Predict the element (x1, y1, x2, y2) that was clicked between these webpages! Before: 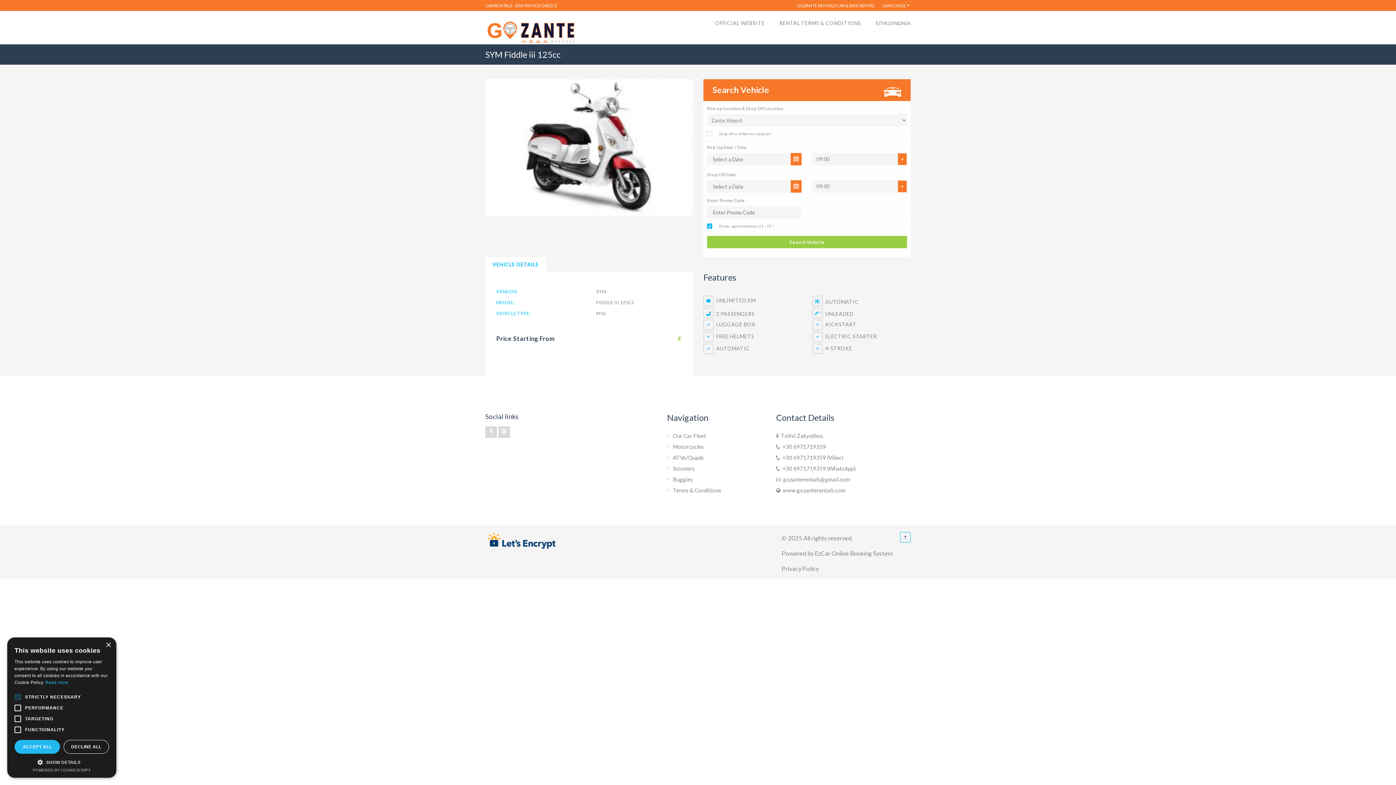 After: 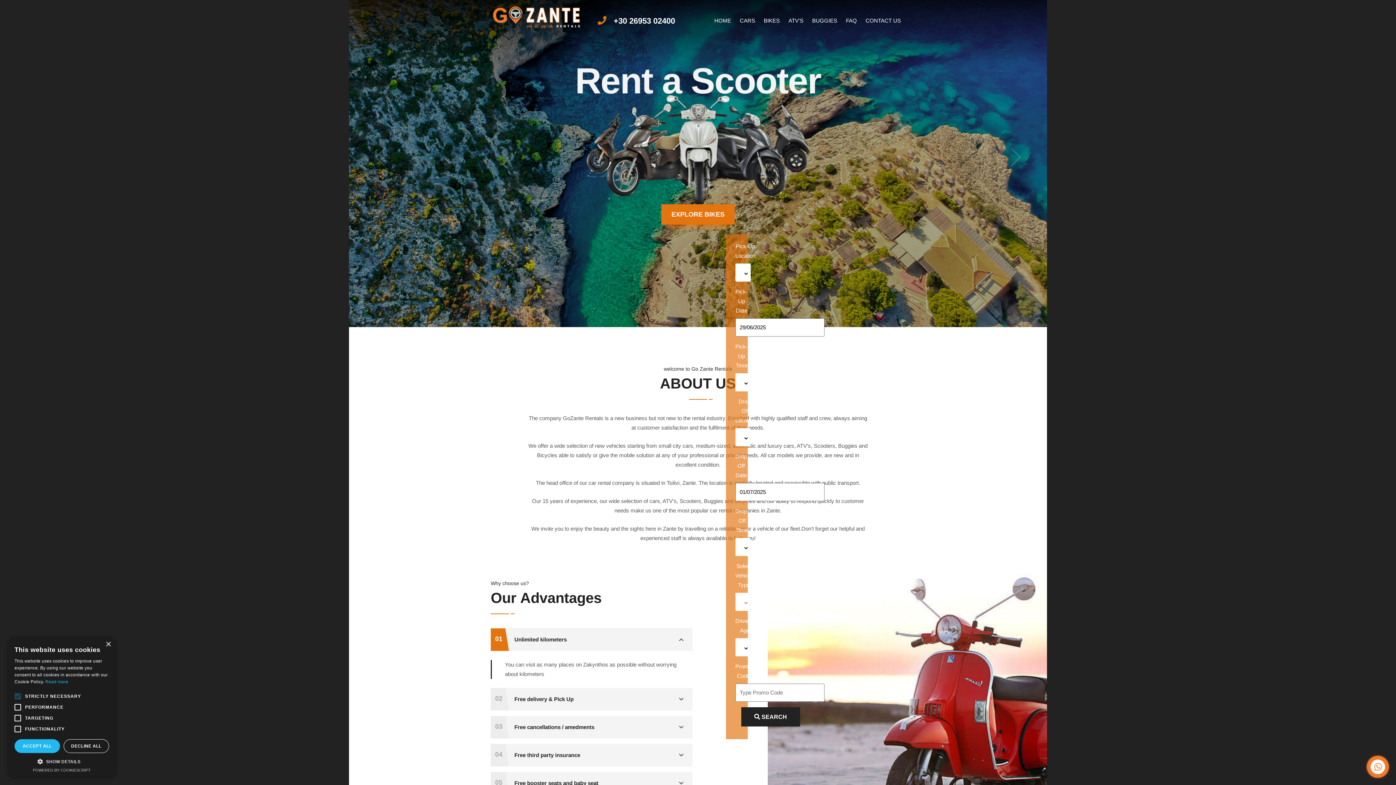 Action: label:   www.gozanterentals.com bbox: (780, 487, 845, 493)